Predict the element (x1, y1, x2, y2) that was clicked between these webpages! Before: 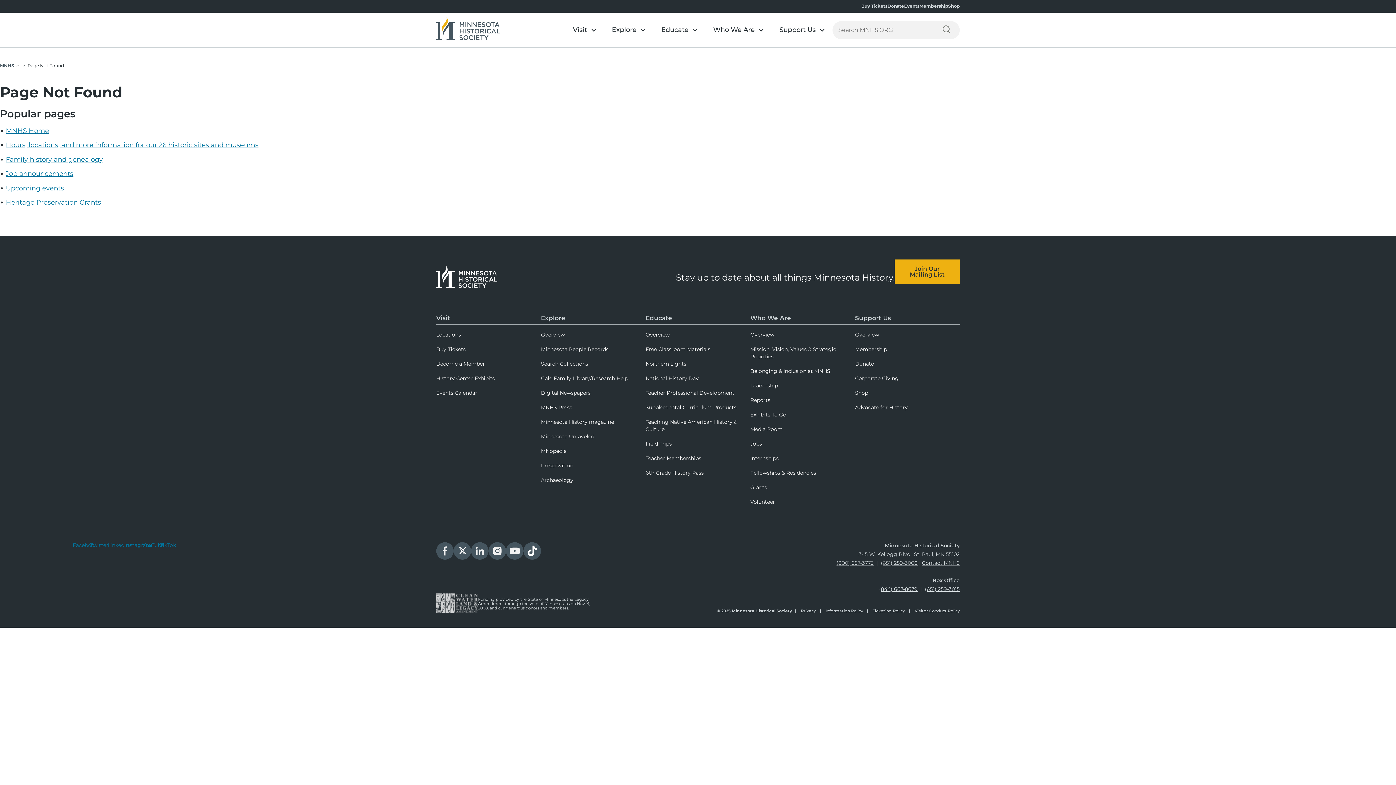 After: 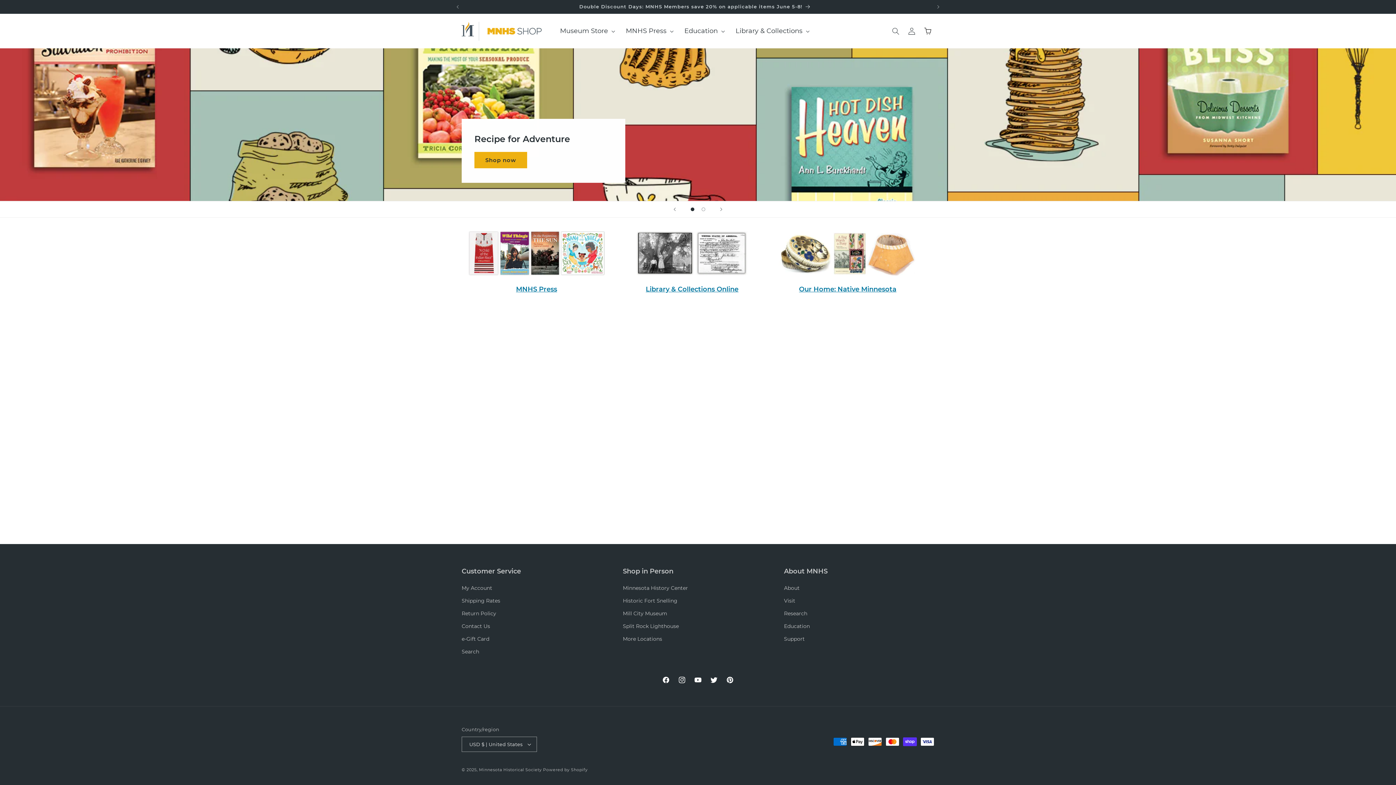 Action: bbox: (948, 3, 960, 8) label: Shop